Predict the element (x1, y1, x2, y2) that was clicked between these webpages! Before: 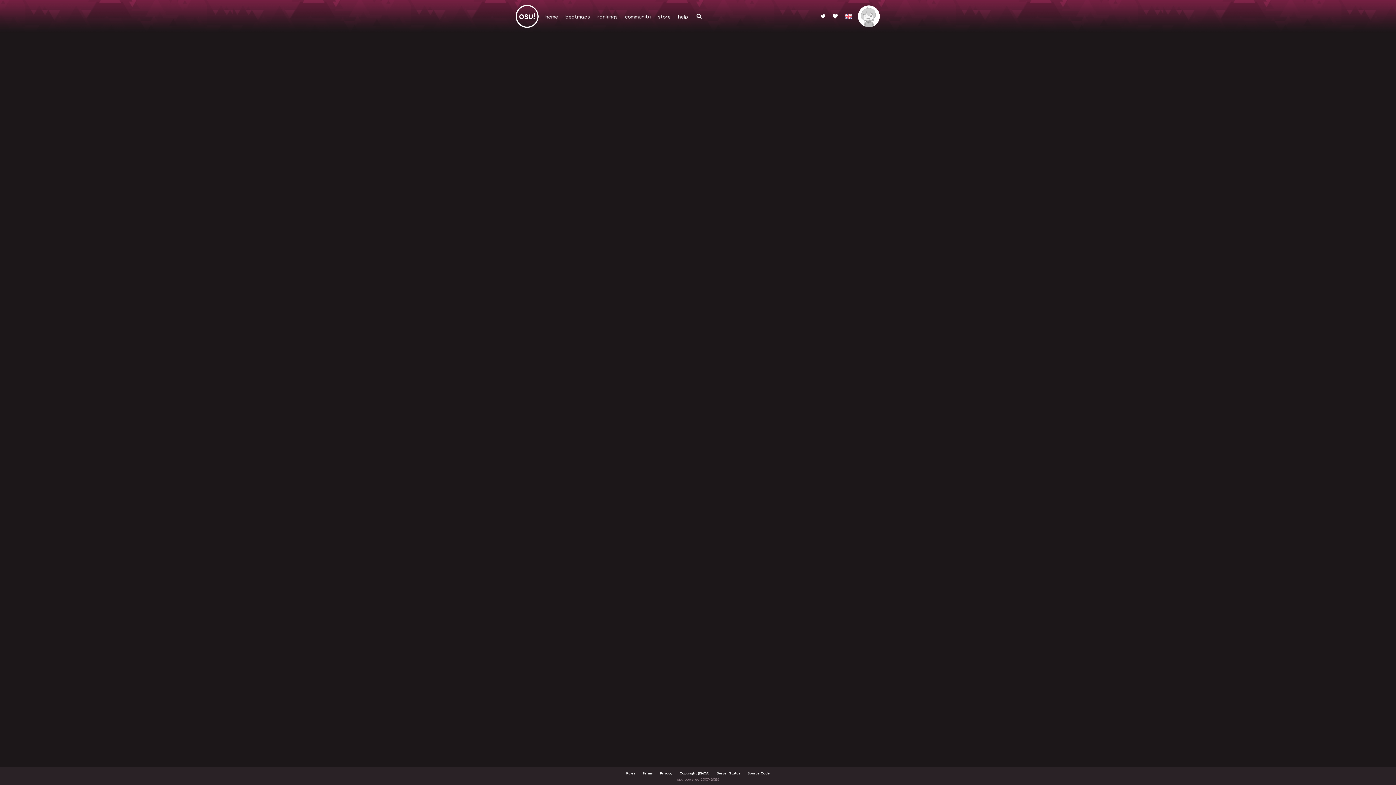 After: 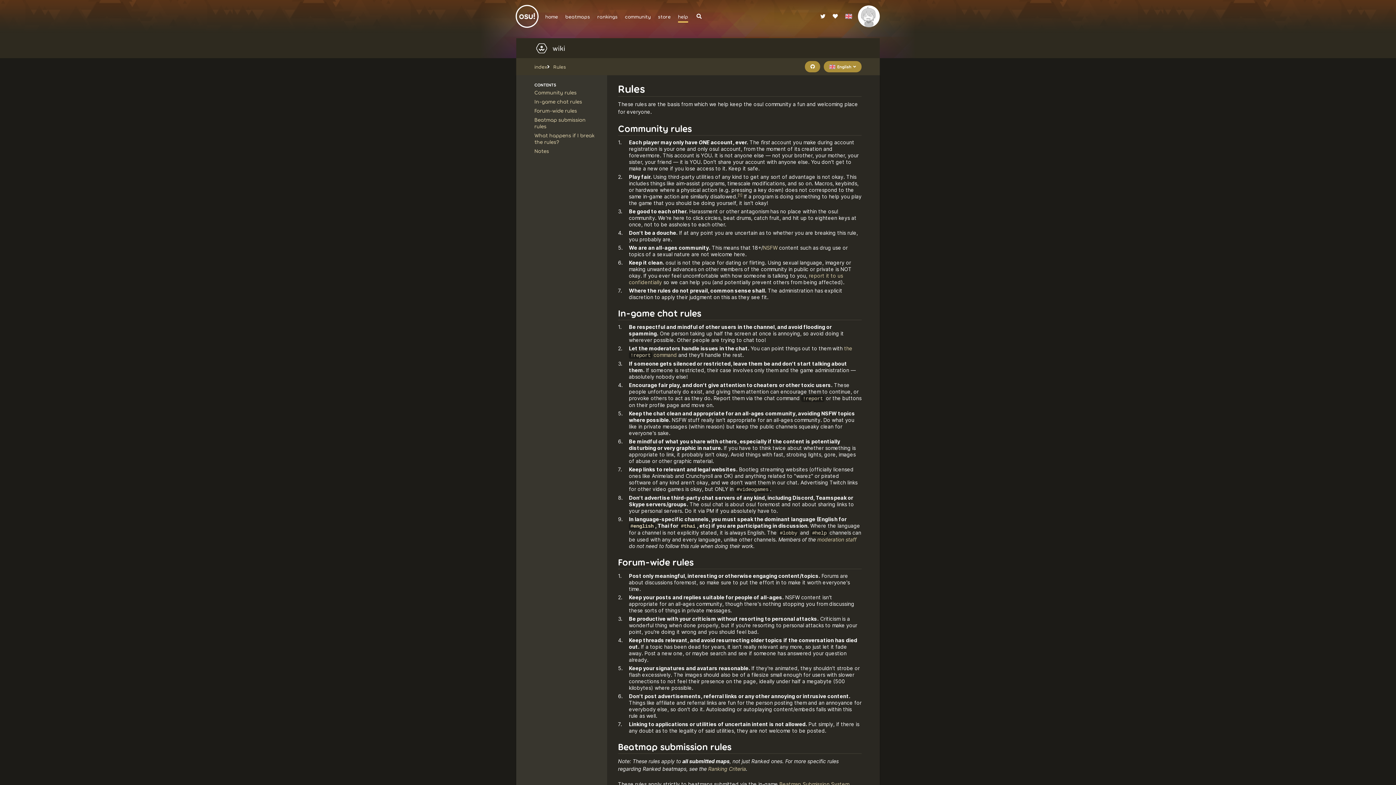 Action: bbox: (626, 771, 635, 775) label: Rules